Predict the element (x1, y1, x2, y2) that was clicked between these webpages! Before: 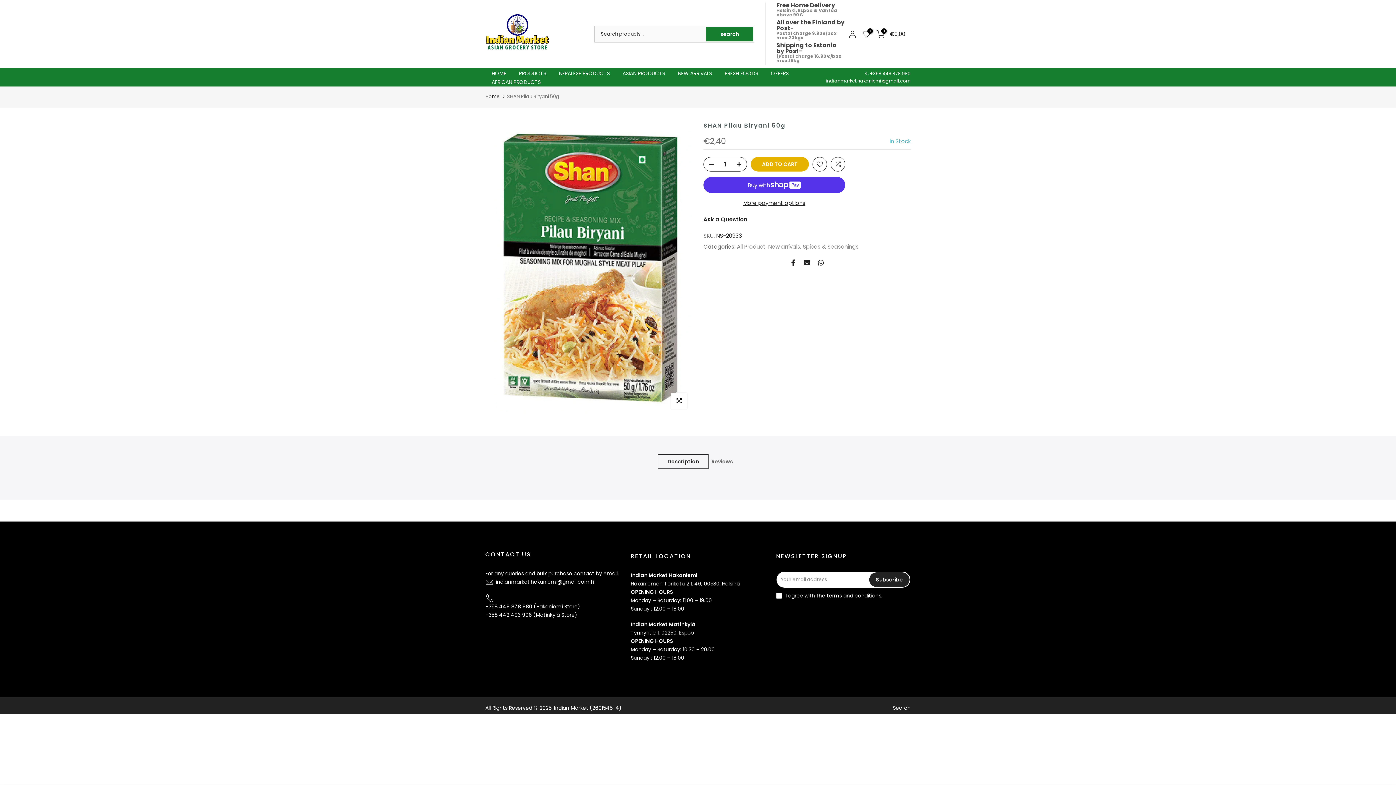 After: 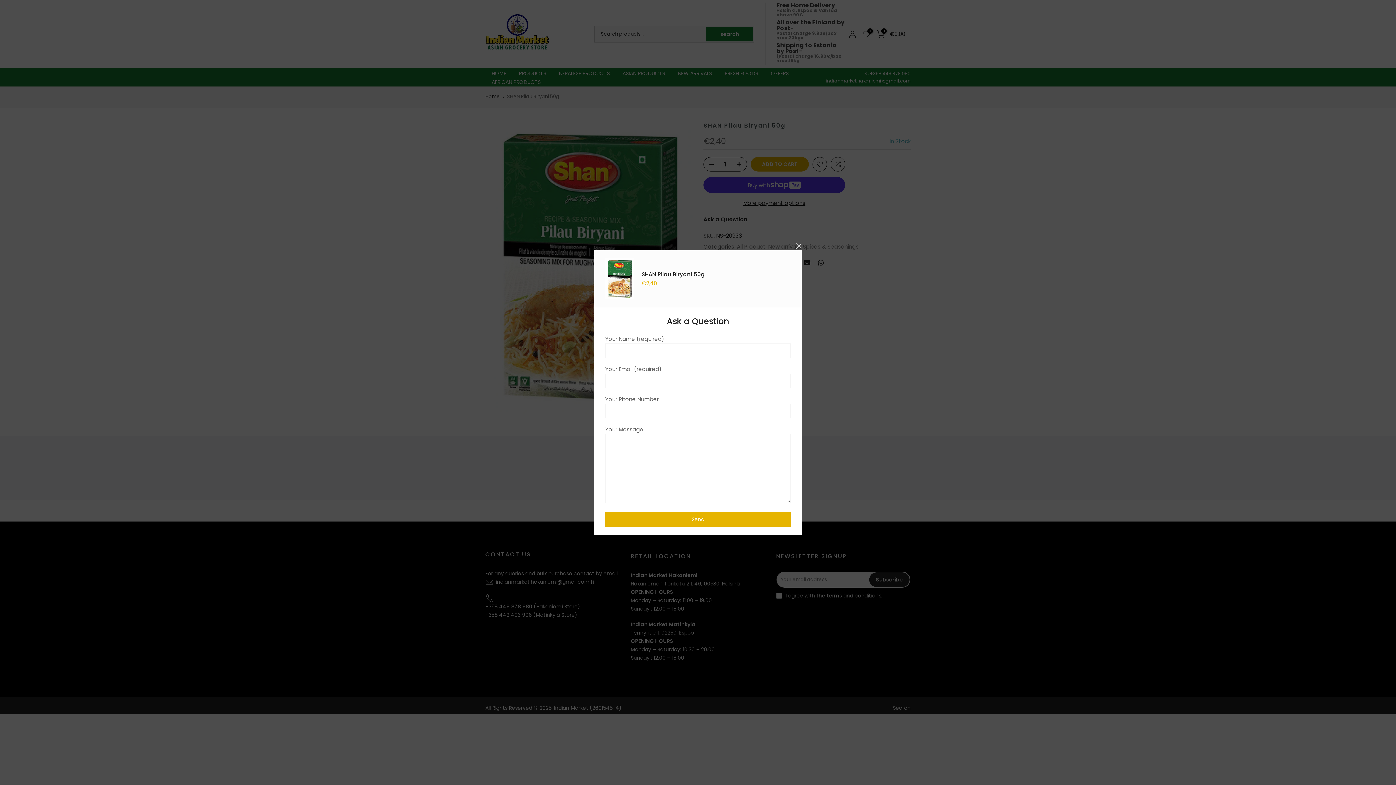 Action: bbox: (703, 215, 747, 223) label: Ask a Question